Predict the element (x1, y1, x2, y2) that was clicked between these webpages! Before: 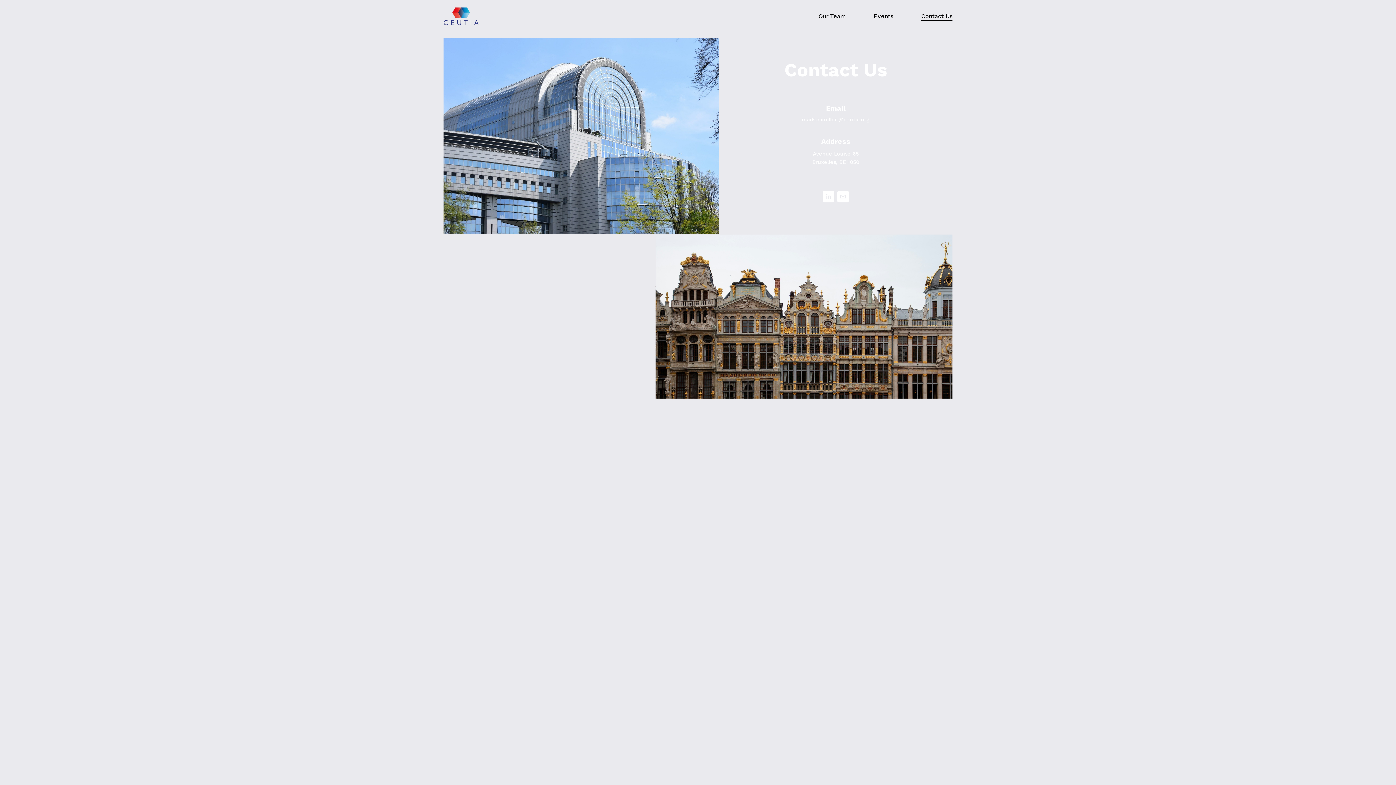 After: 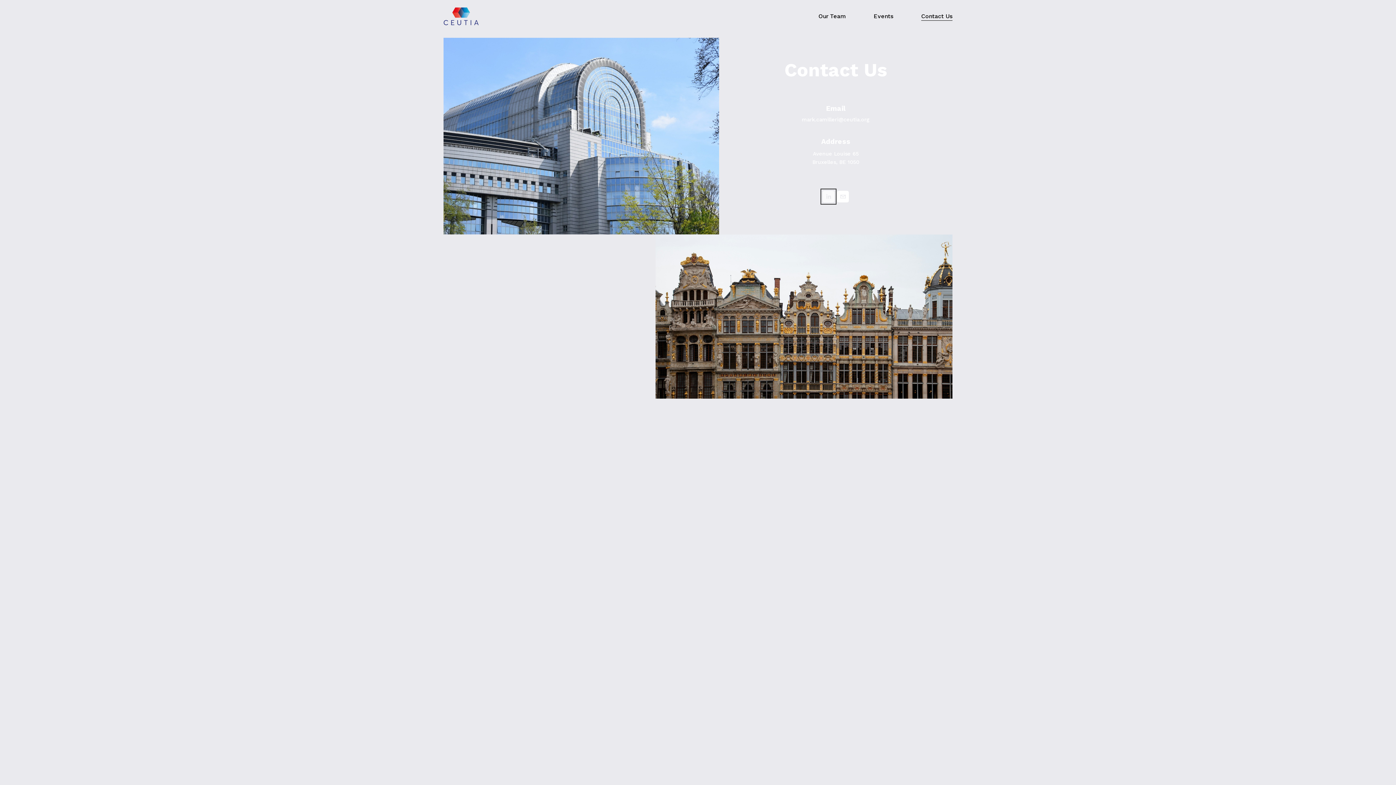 Action: label: LinkedIn bbox: (822, 190, 834, 202)